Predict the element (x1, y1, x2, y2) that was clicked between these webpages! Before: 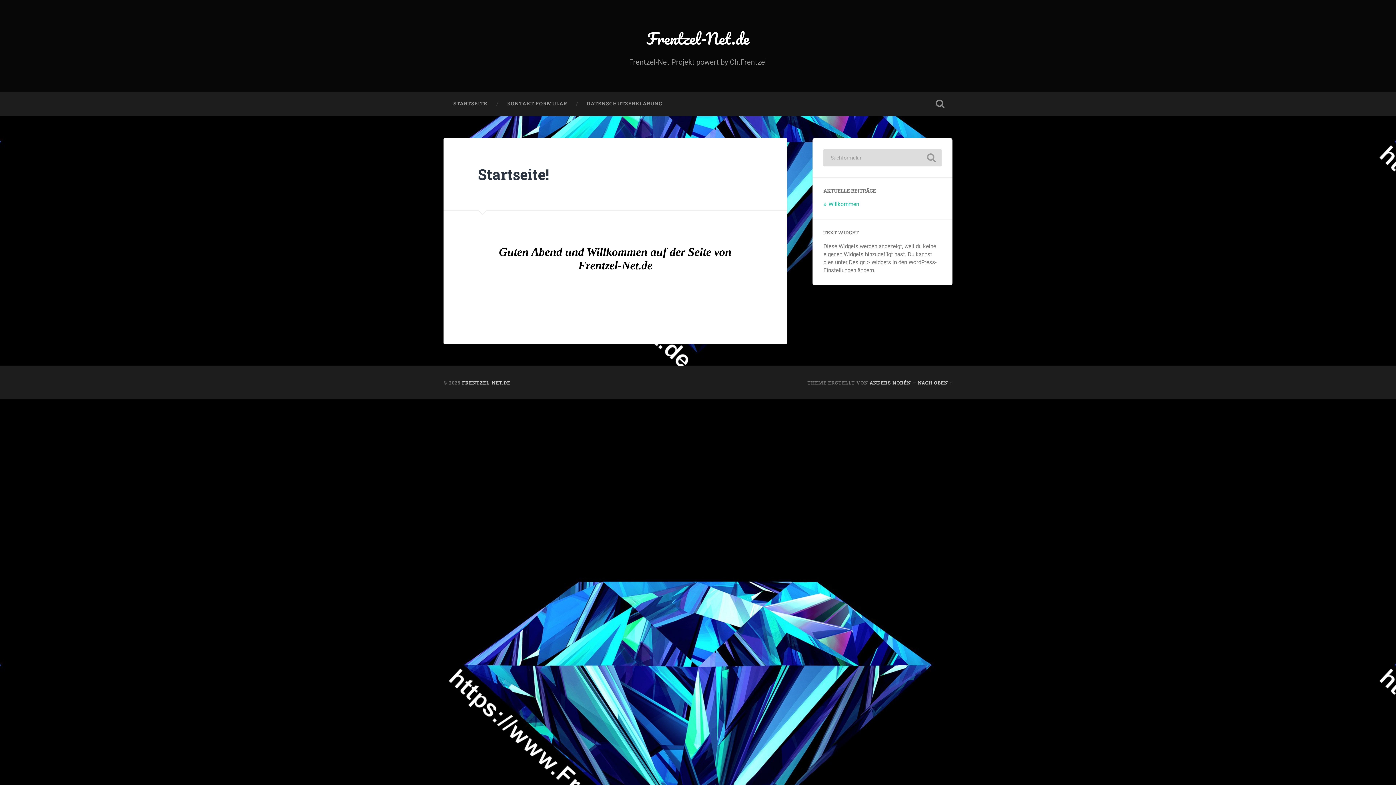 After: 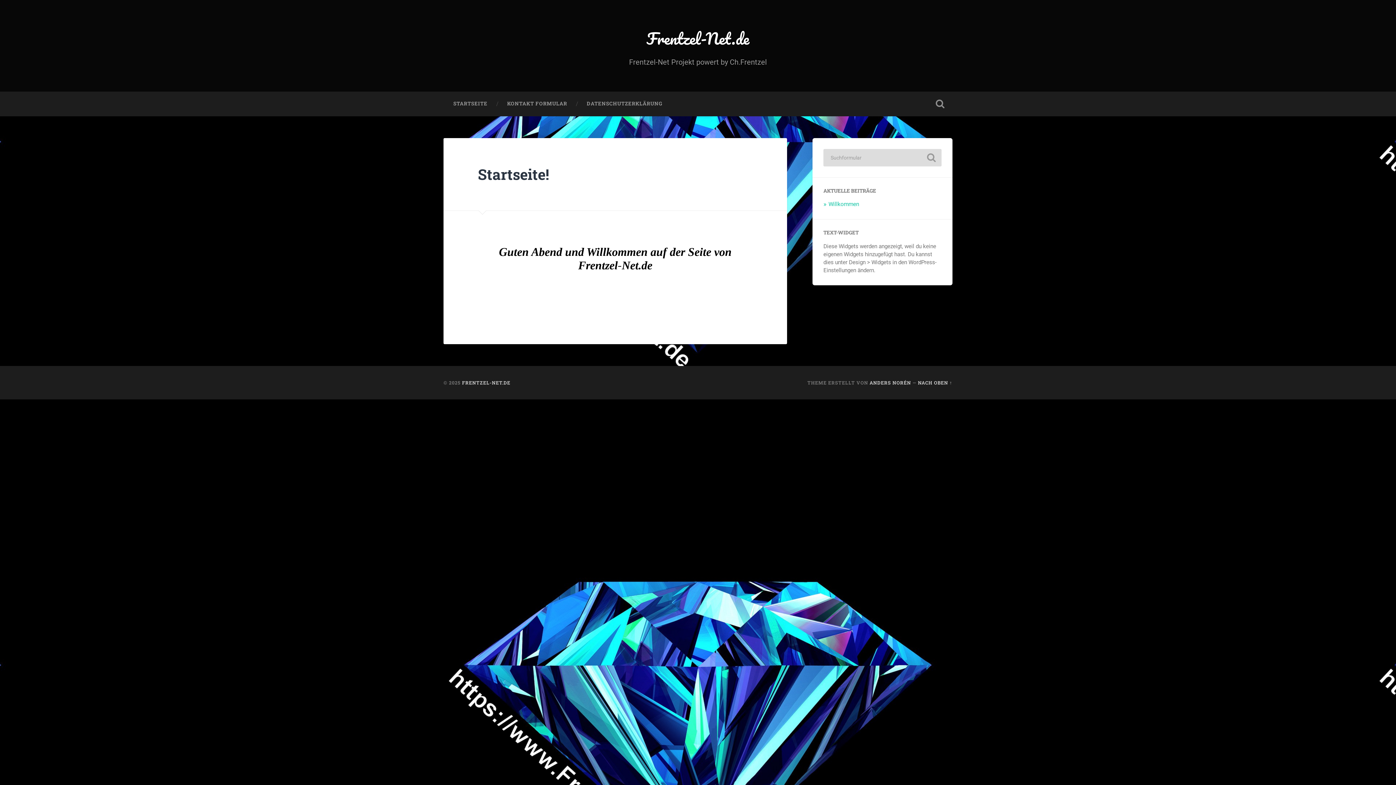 Action: bbox: (646, 25, 749, 51) label: Frentzel-Net.de